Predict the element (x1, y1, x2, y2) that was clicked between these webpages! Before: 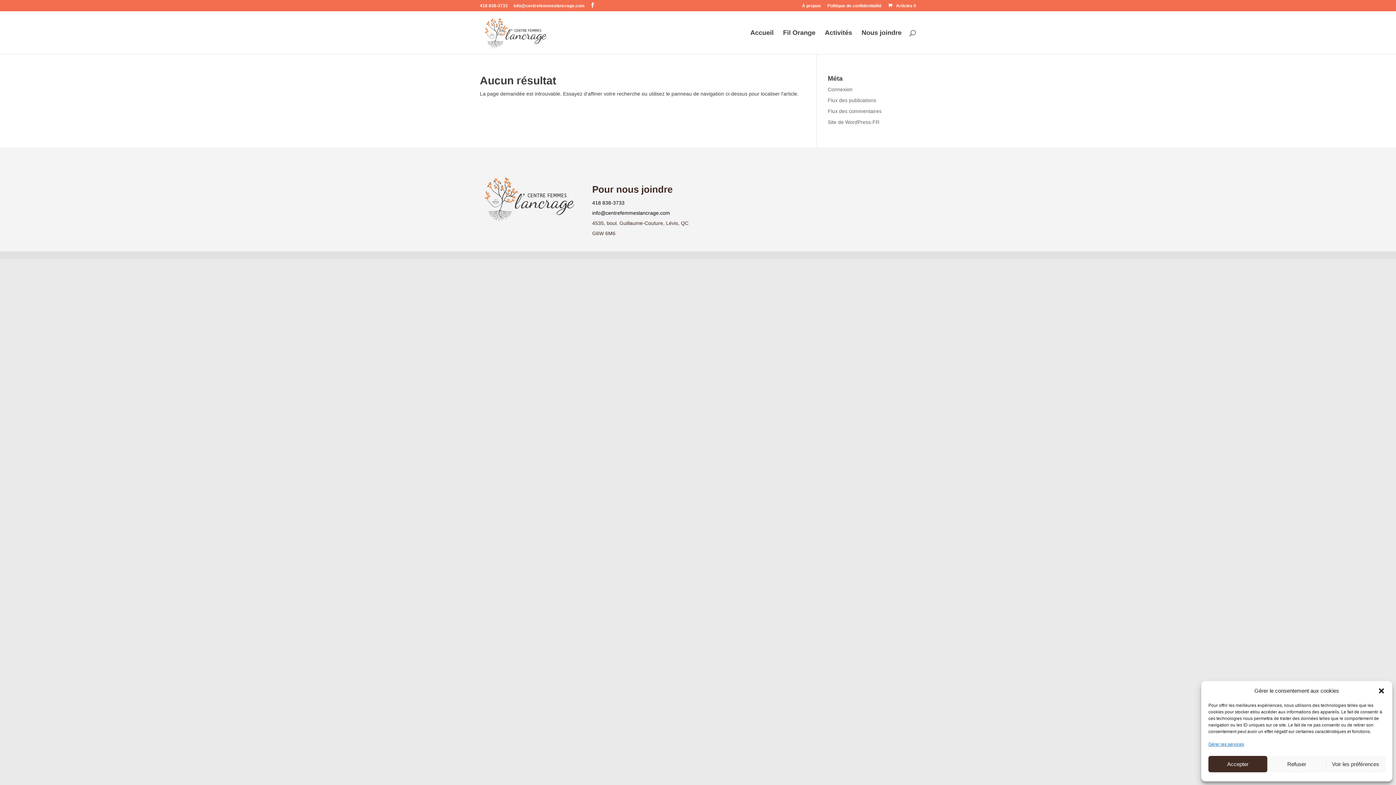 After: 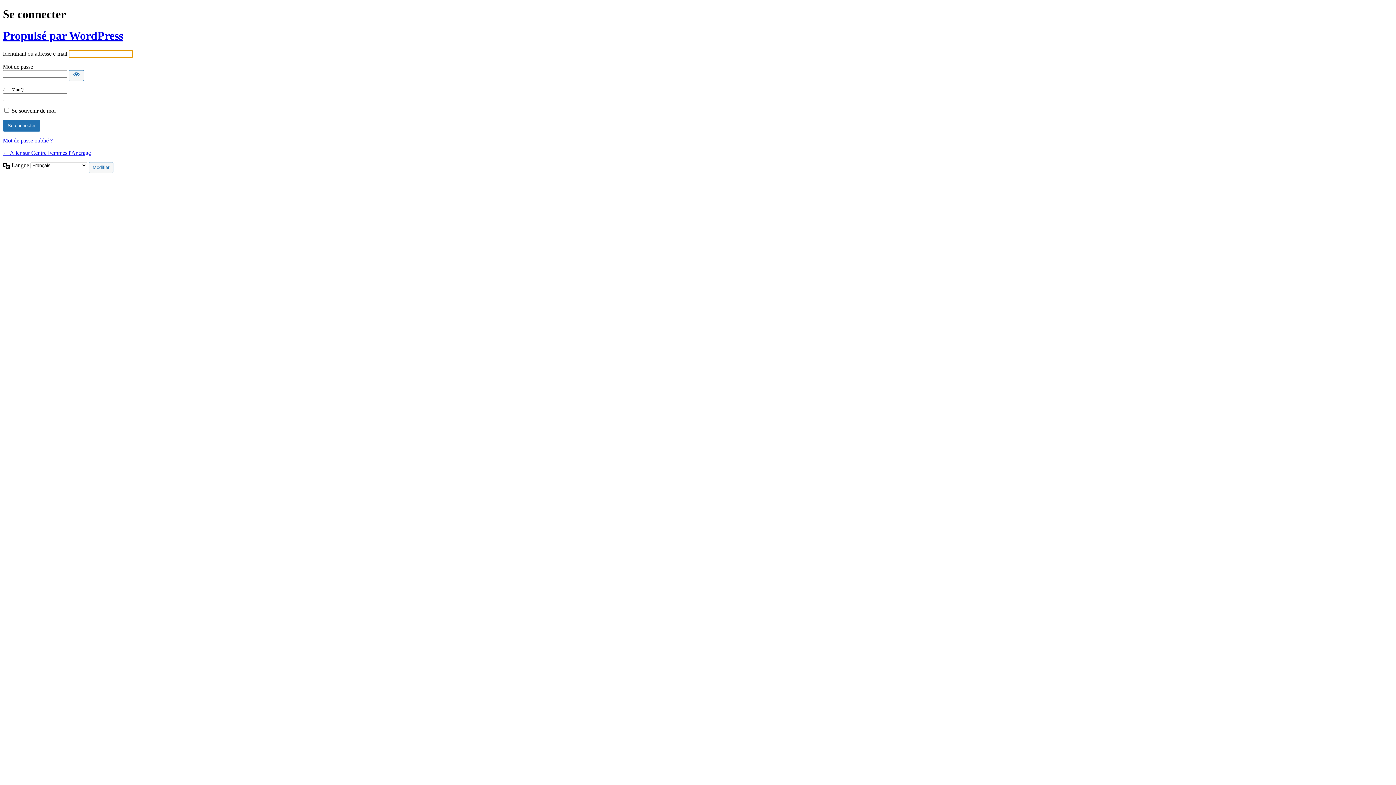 Action: bbox: (828, 86, 852, 92) label: Connexion